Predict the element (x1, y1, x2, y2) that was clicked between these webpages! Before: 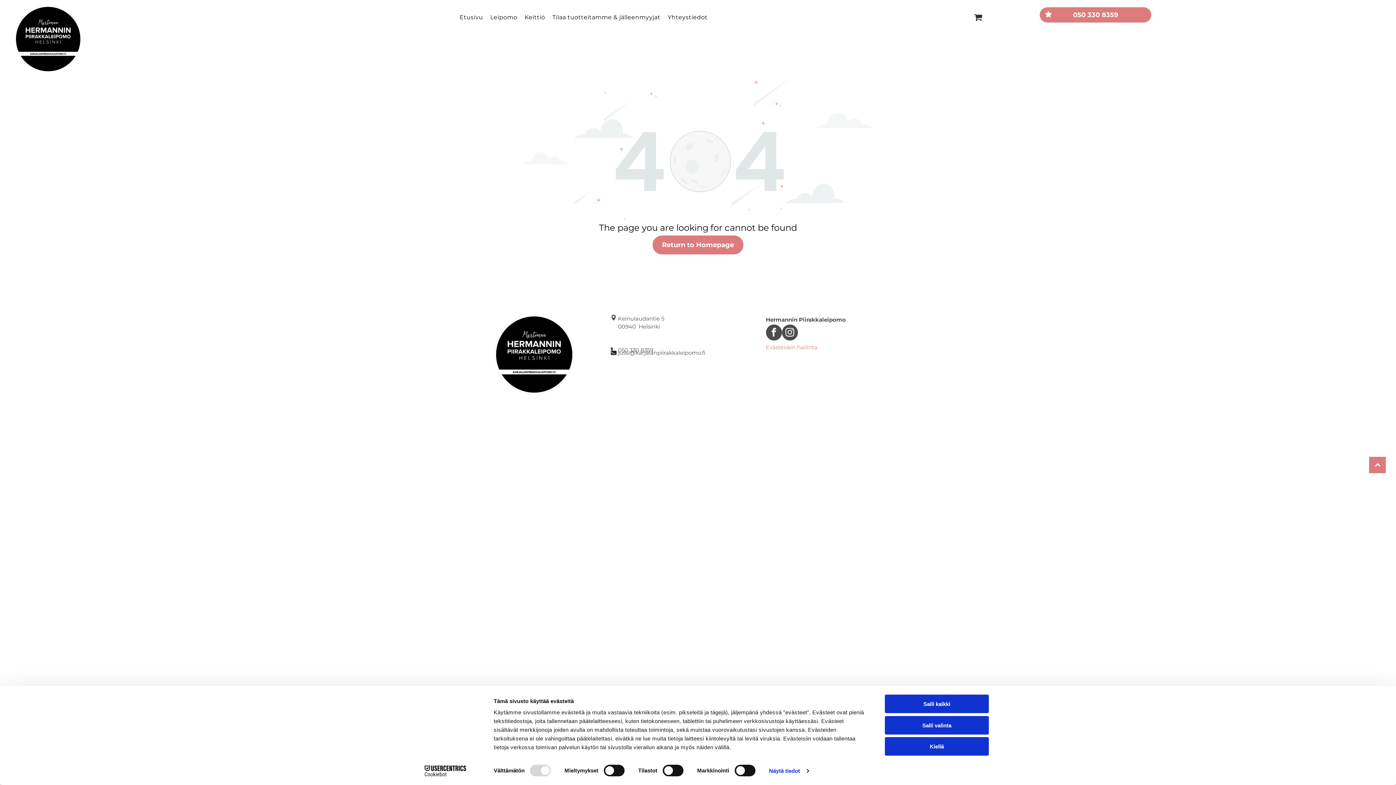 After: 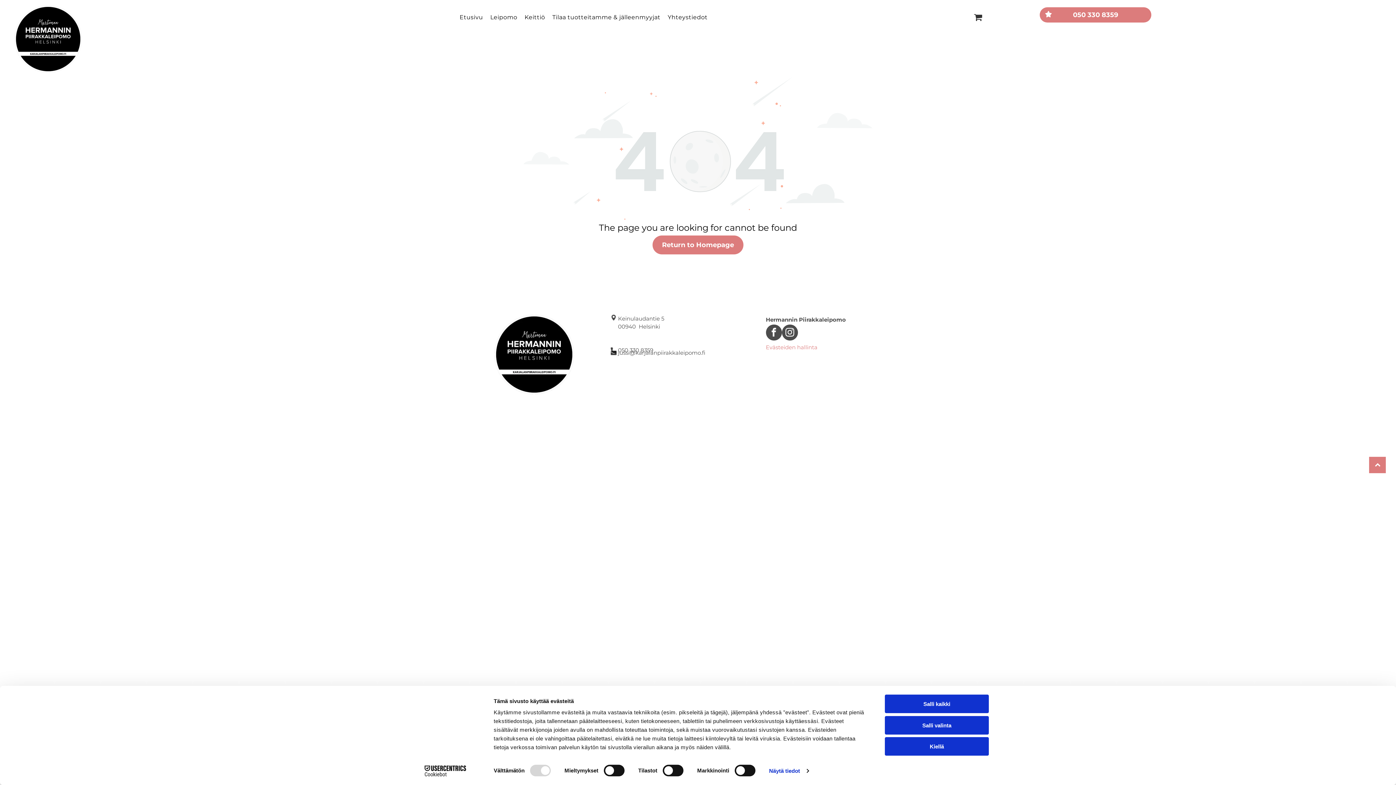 Action: label: instagram bbox: (782, 324, 798, 342)